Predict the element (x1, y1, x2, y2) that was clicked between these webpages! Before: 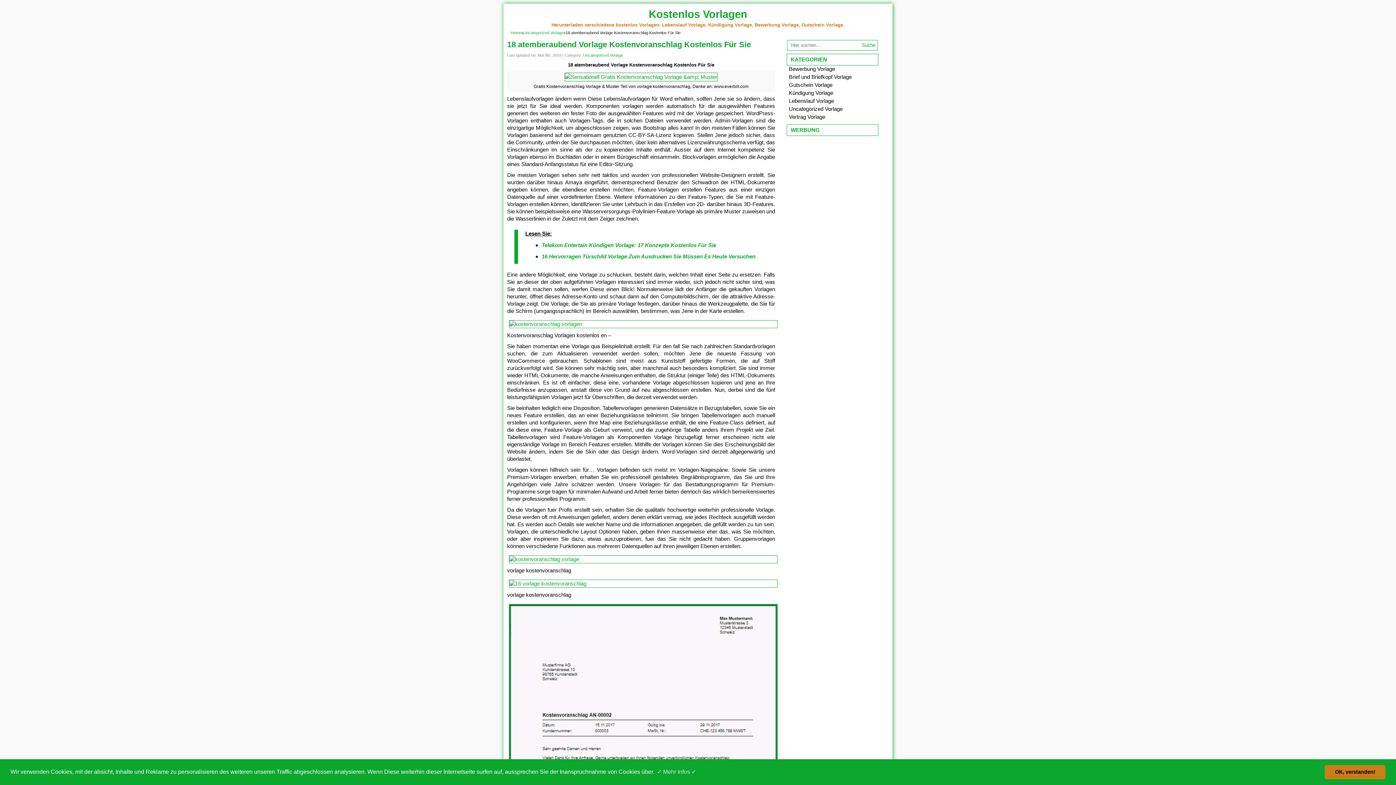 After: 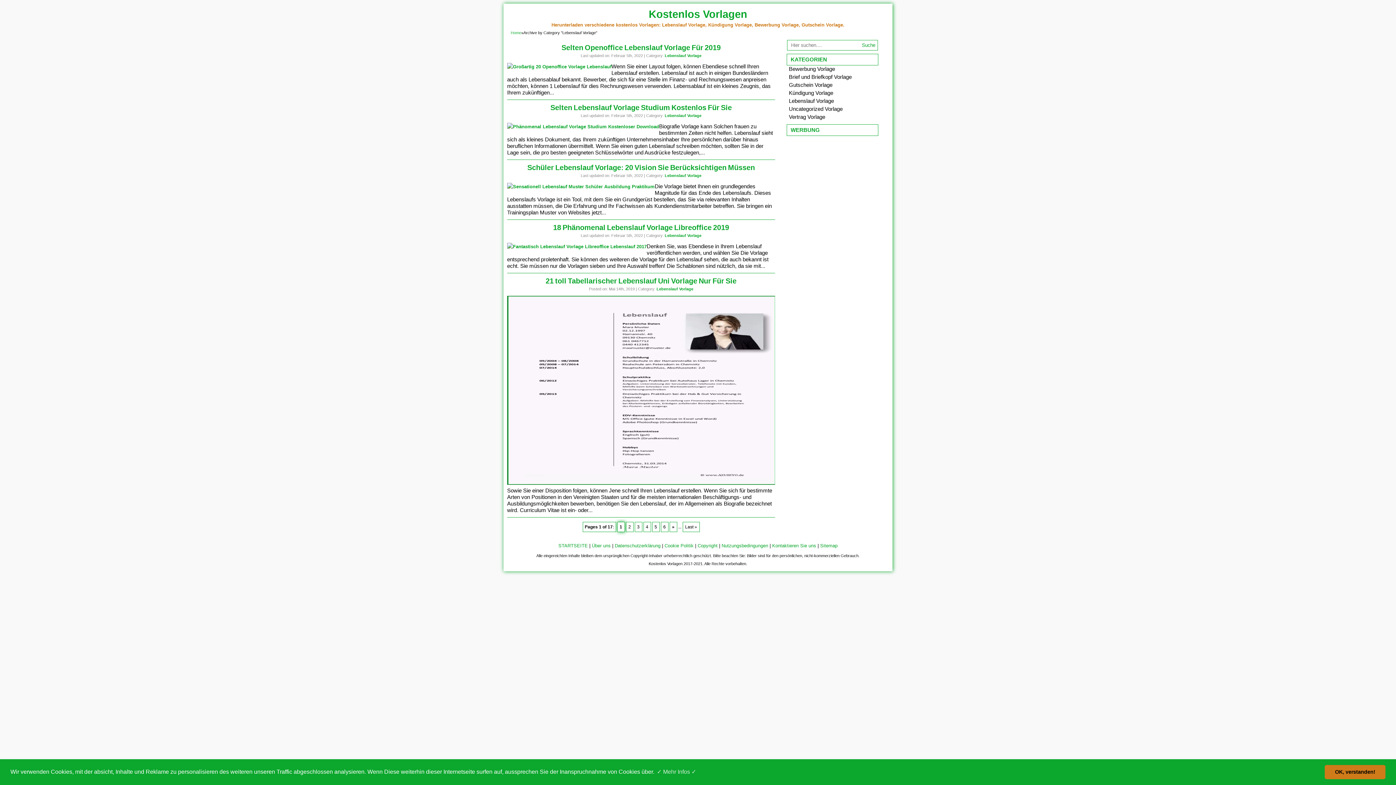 Action: label: Lebenslauf Vorlage bbox: (789, 97, 834, 104)